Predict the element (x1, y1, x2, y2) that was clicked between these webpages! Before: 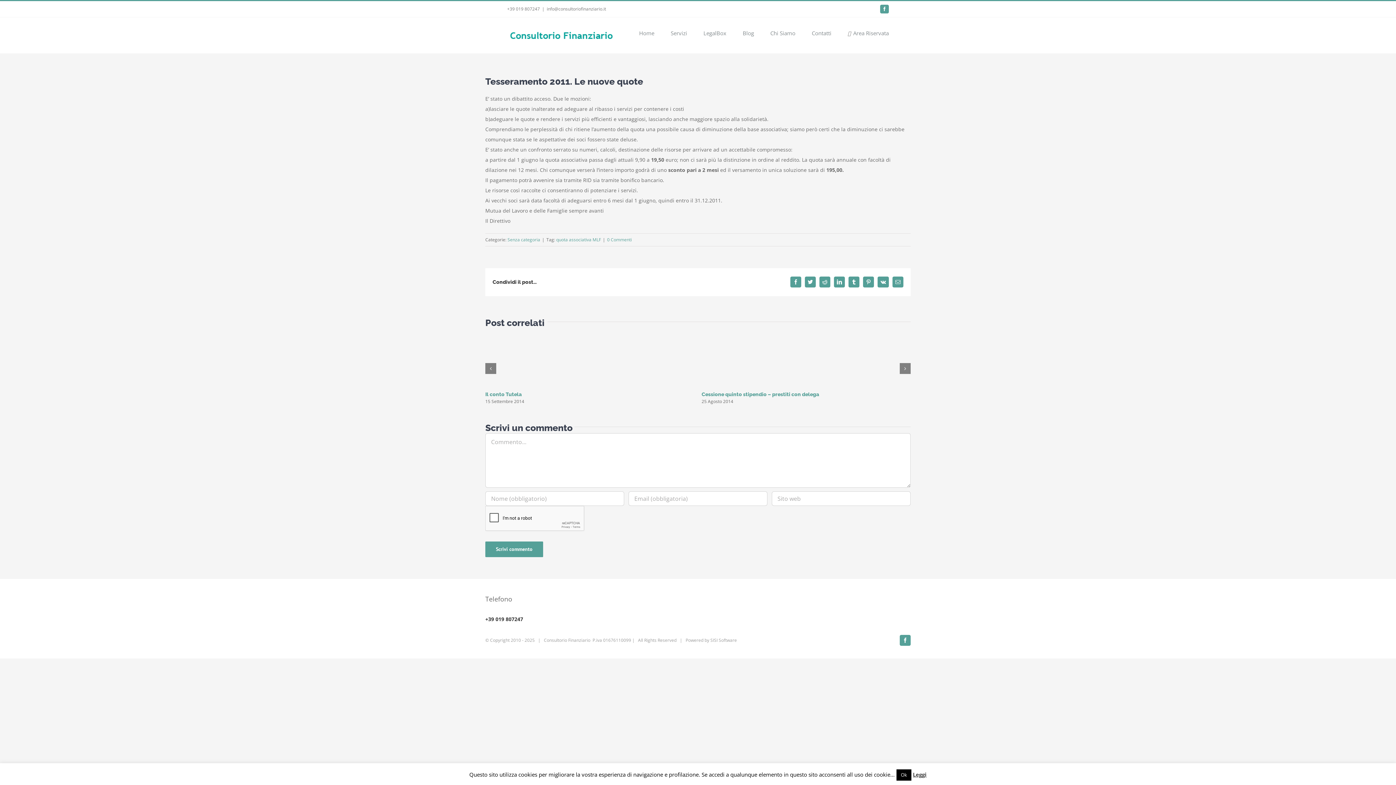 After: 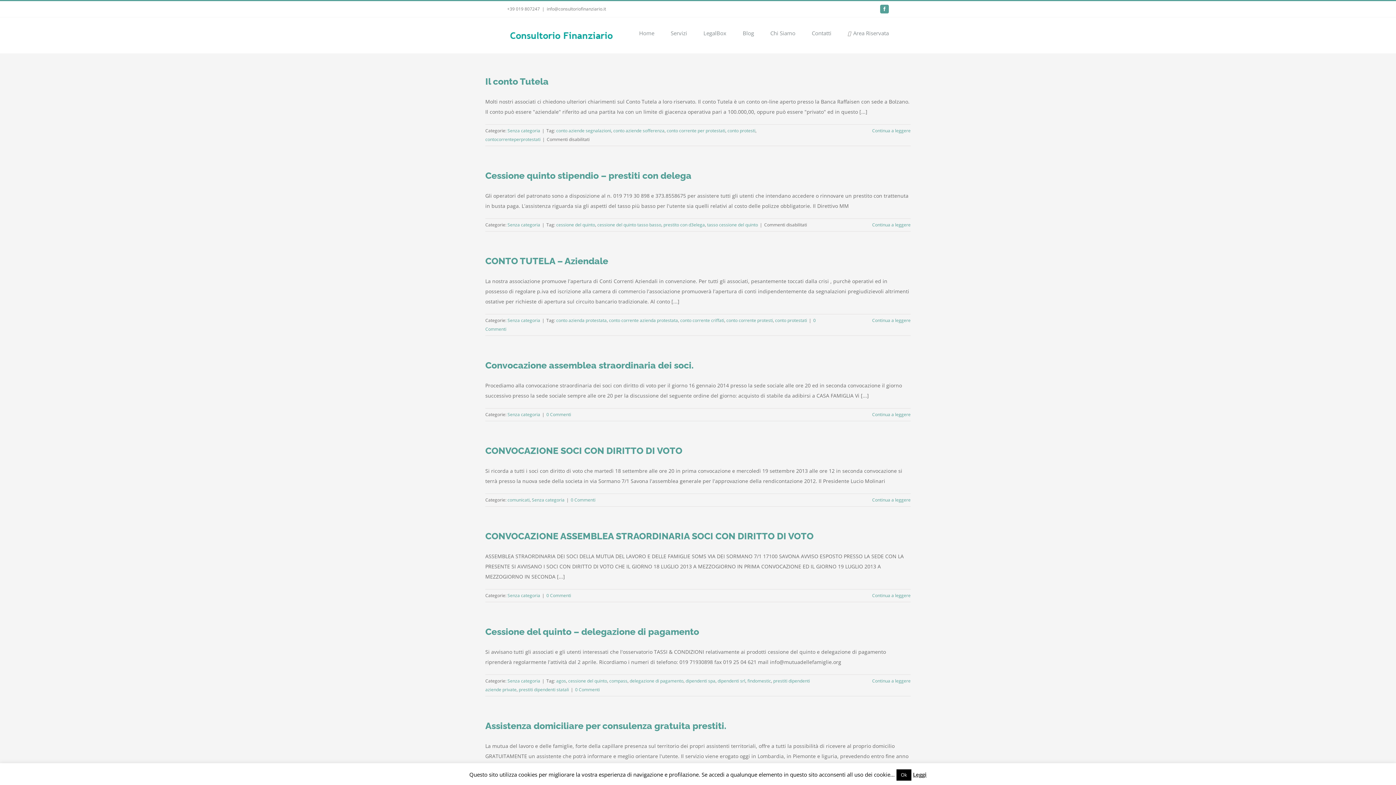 Action: label: Senza categoria bbox: (507, 236, 540, 242)